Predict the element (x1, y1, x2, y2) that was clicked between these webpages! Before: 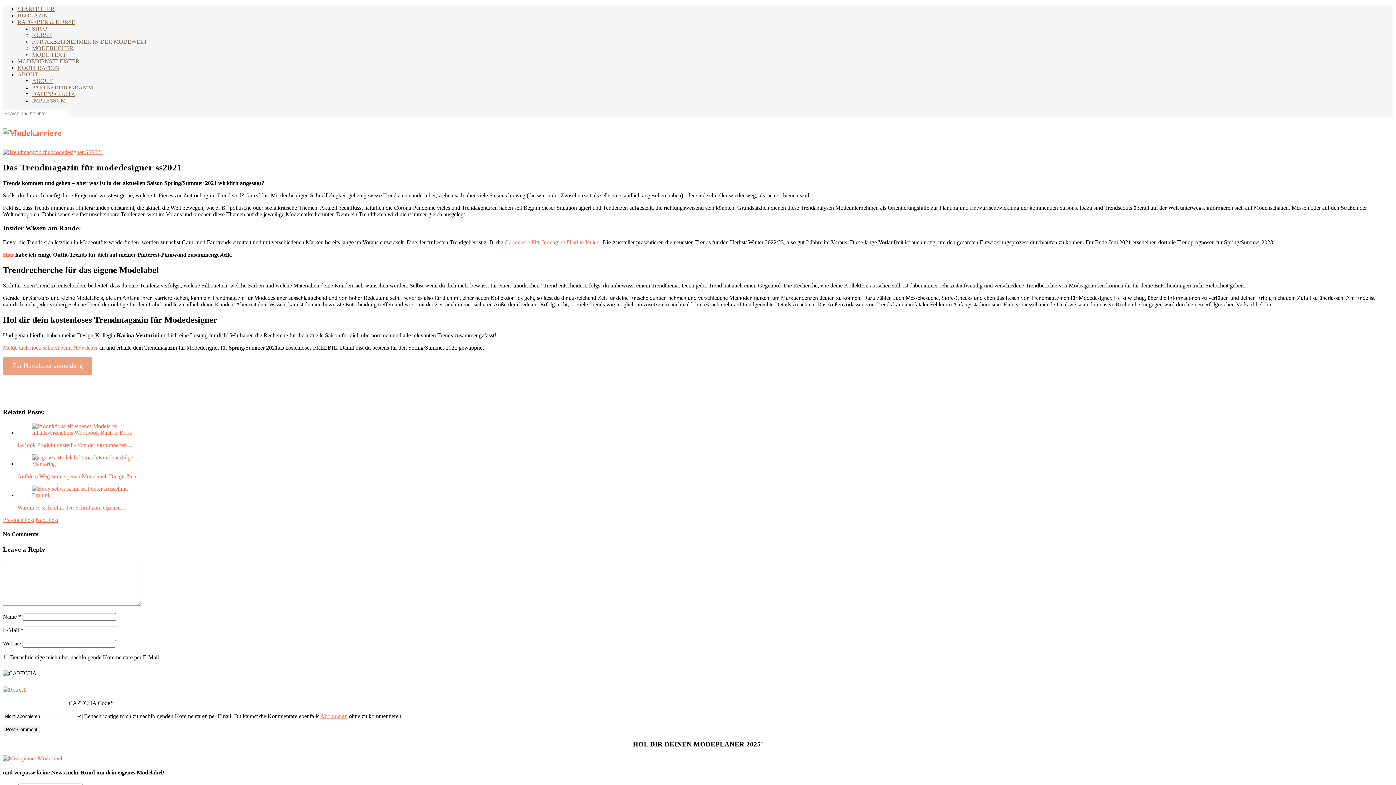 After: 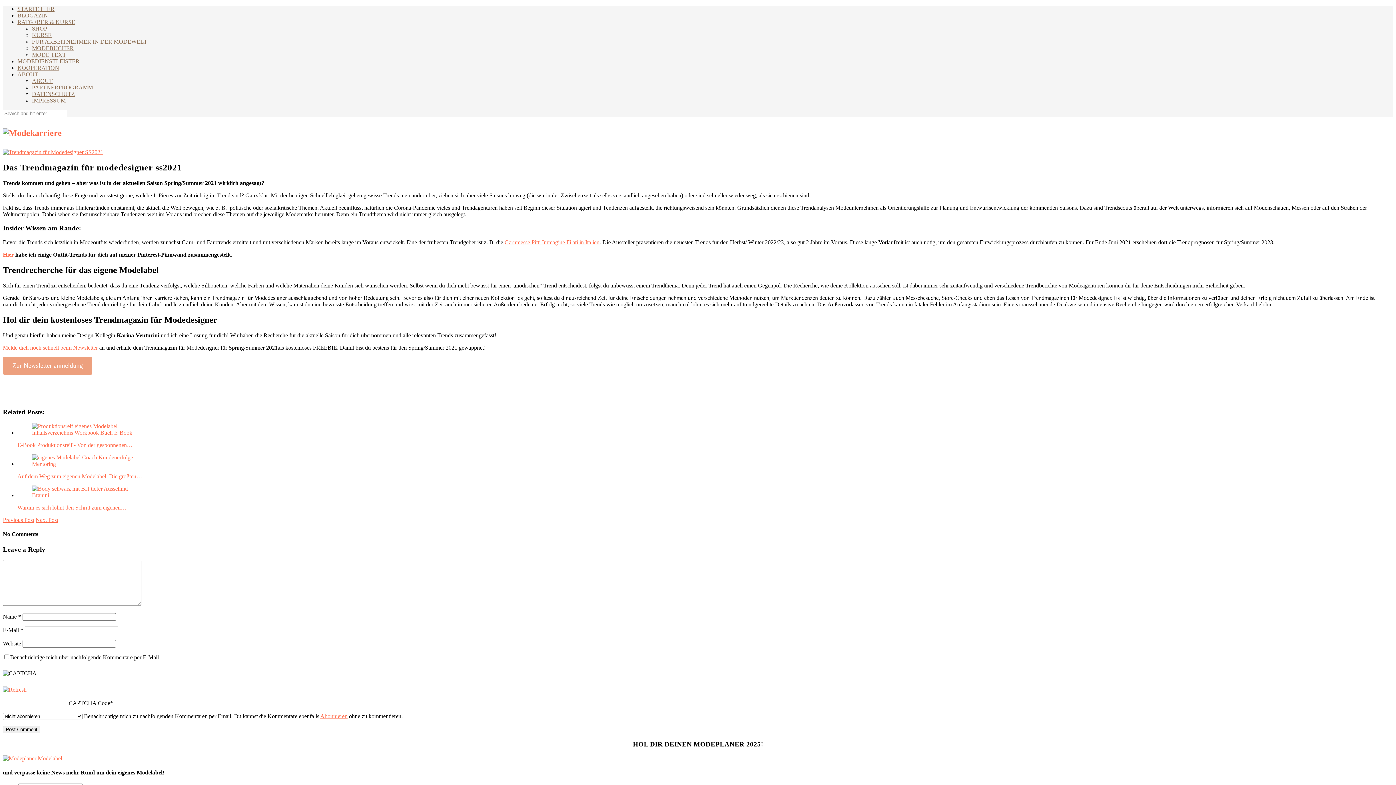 Action: bbox: (2, 687, 26, 693)